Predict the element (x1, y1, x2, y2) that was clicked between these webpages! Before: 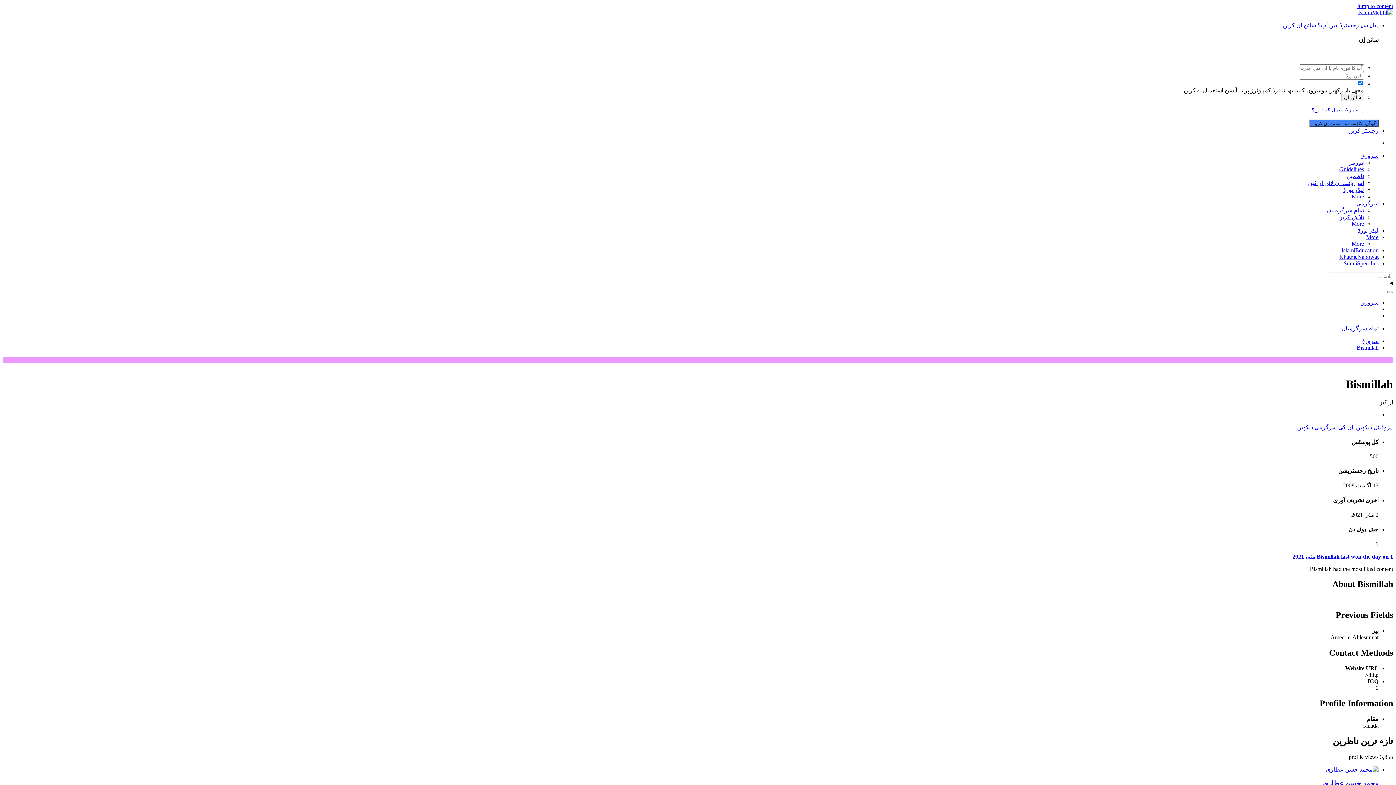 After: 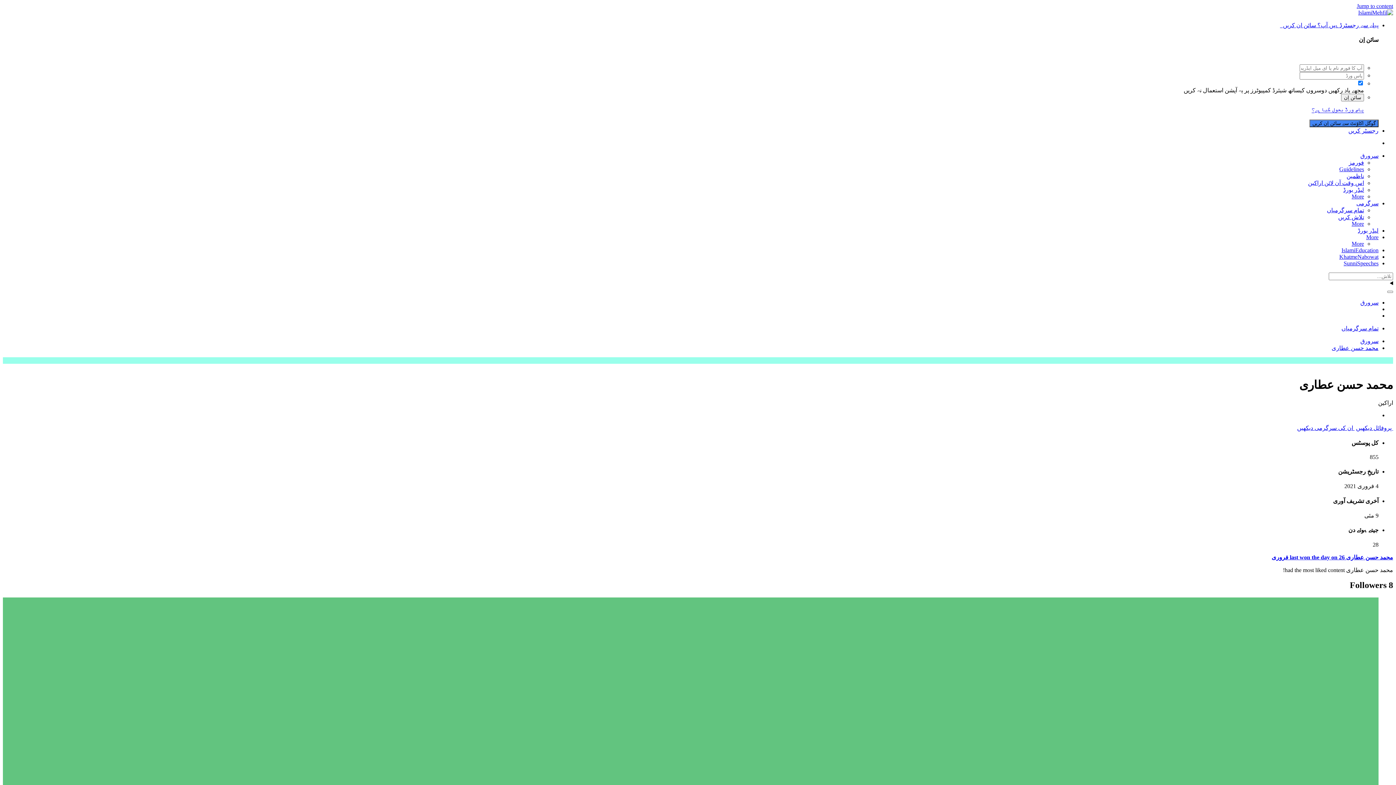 Action: label: محمد حسن عطاری bbox: (1323, 780, 1378, 787)